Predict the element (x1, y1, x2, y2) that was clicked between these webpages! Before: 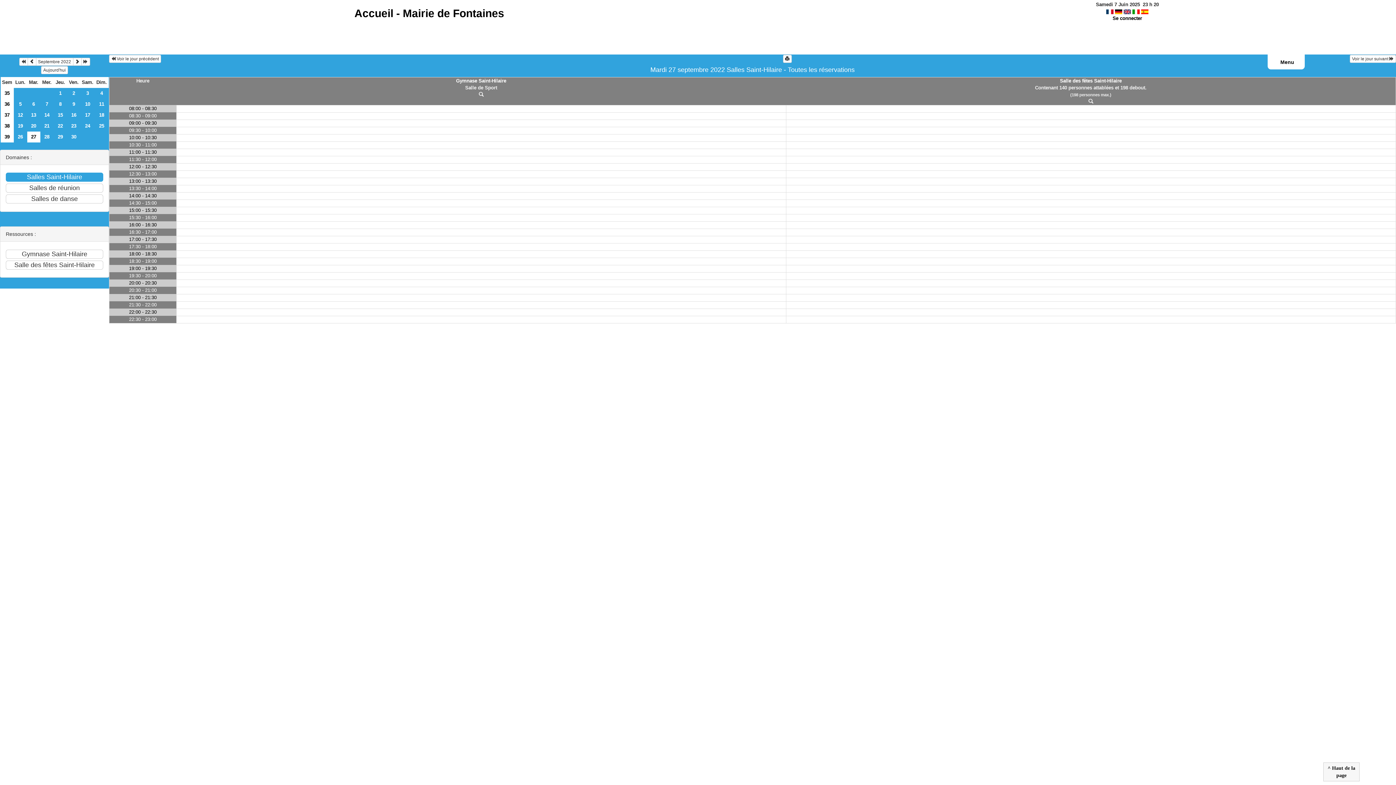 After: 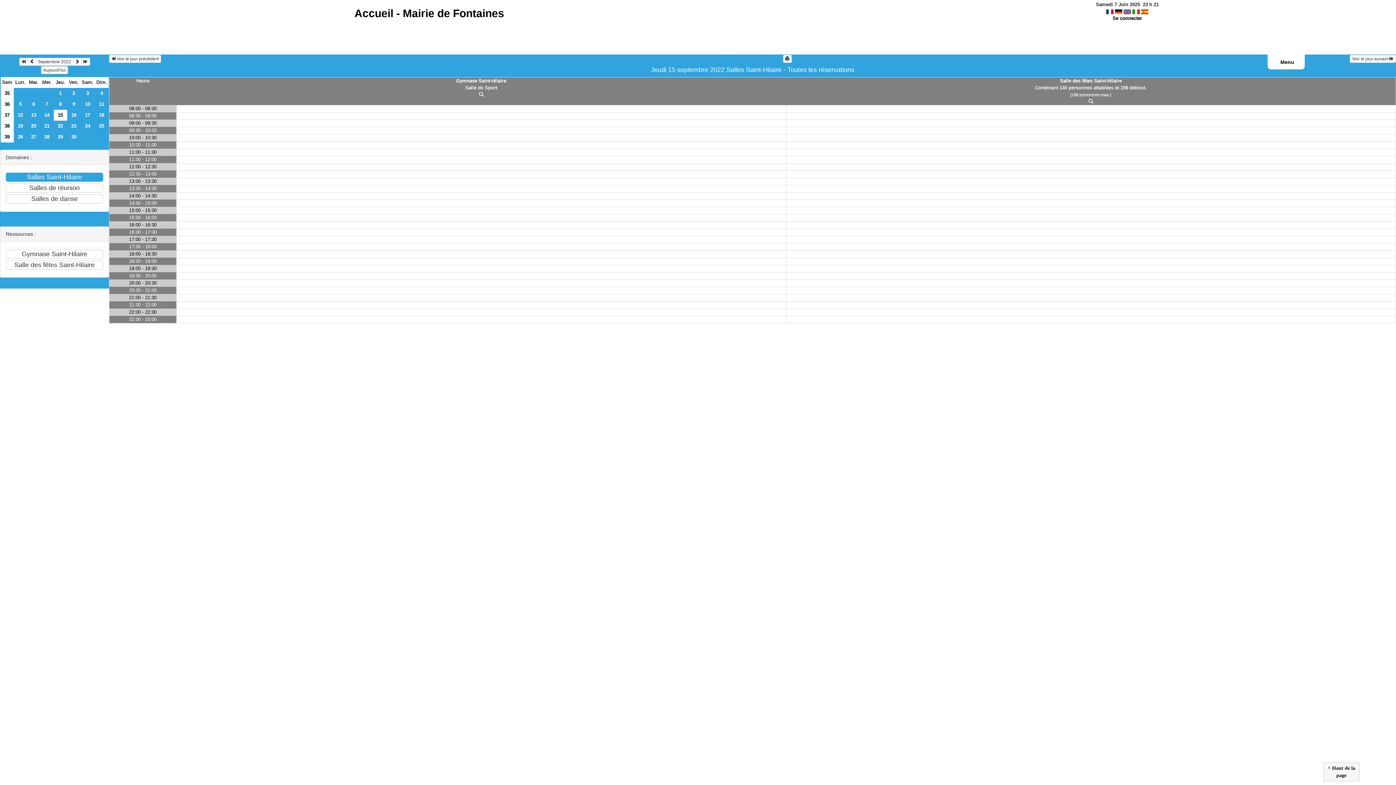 Action: label: 15 bbox: (53, 109, 67, 120)